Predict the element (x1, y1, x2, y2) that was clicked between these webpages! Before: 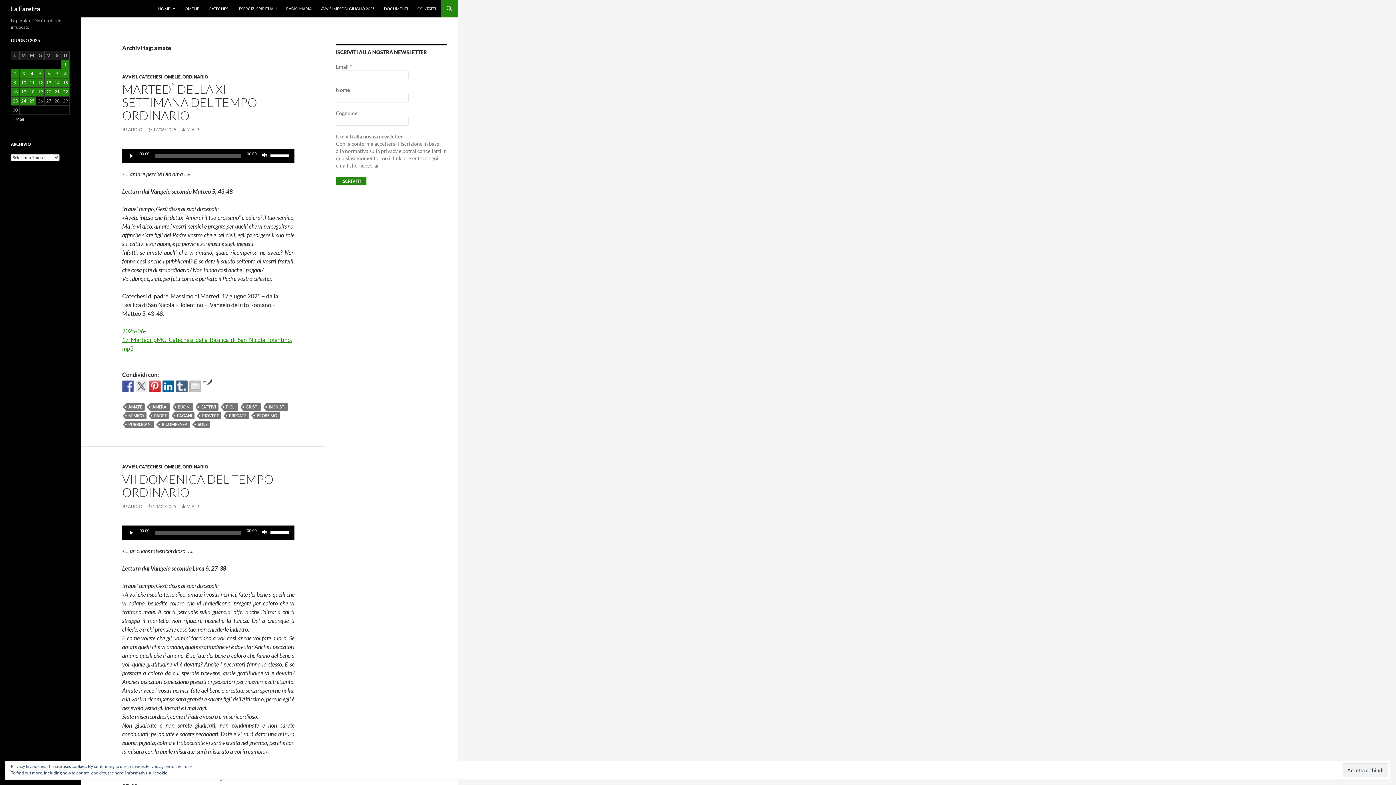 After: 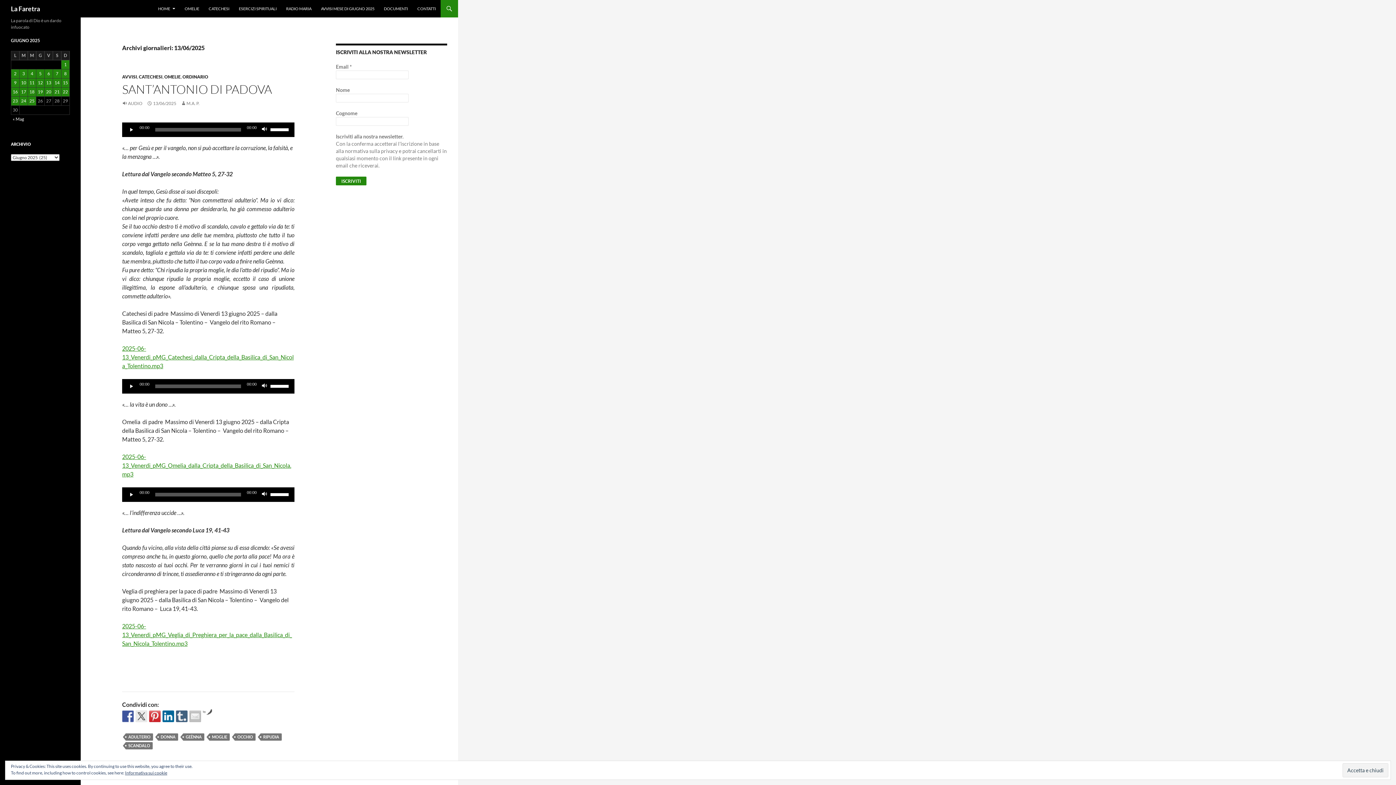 Action: label: Articoli pubblicati in 13 June 2025 bbox: (44, 78, 52, 87)